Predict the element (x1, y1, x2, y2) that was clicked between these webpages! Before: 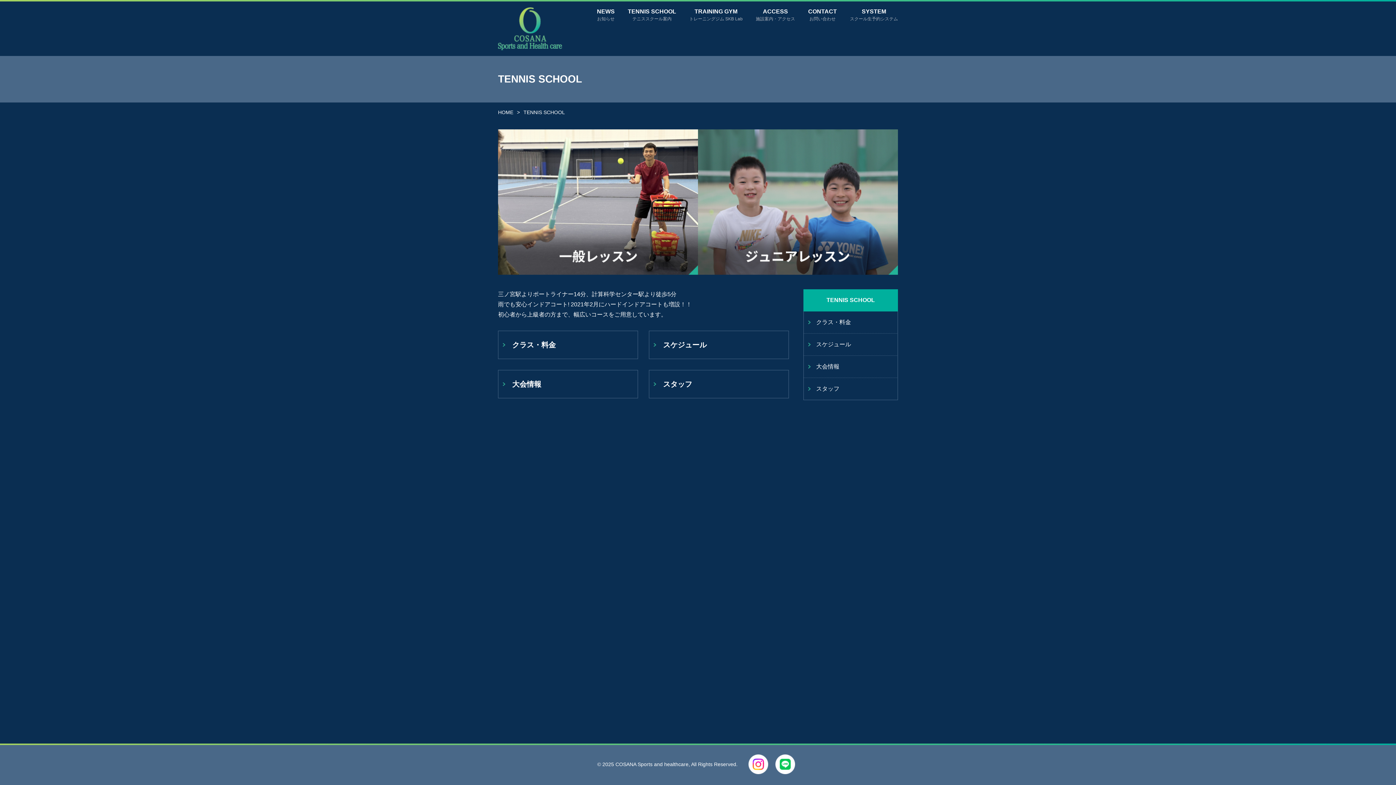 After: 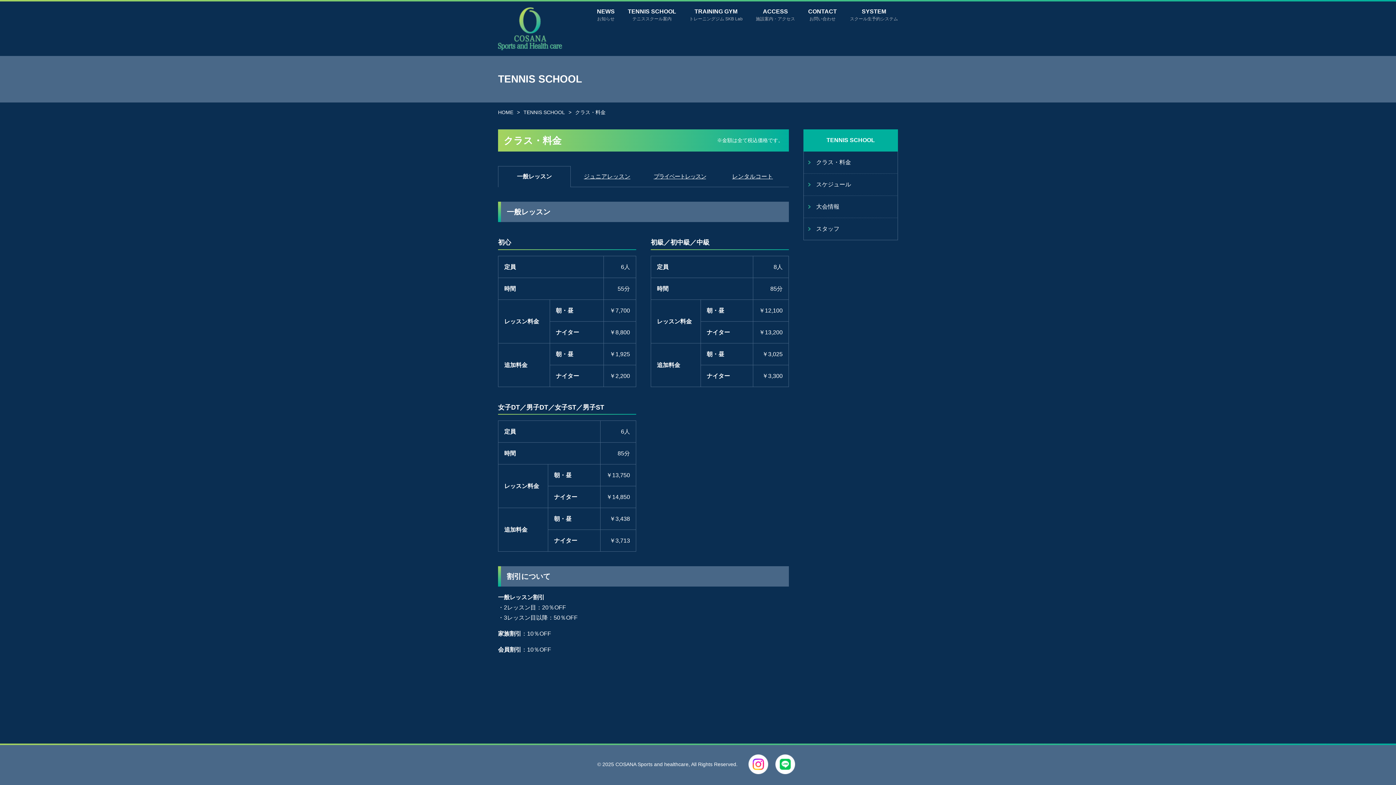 Action: label: クラス・料金 bbox: (498, 331, 637, 358)